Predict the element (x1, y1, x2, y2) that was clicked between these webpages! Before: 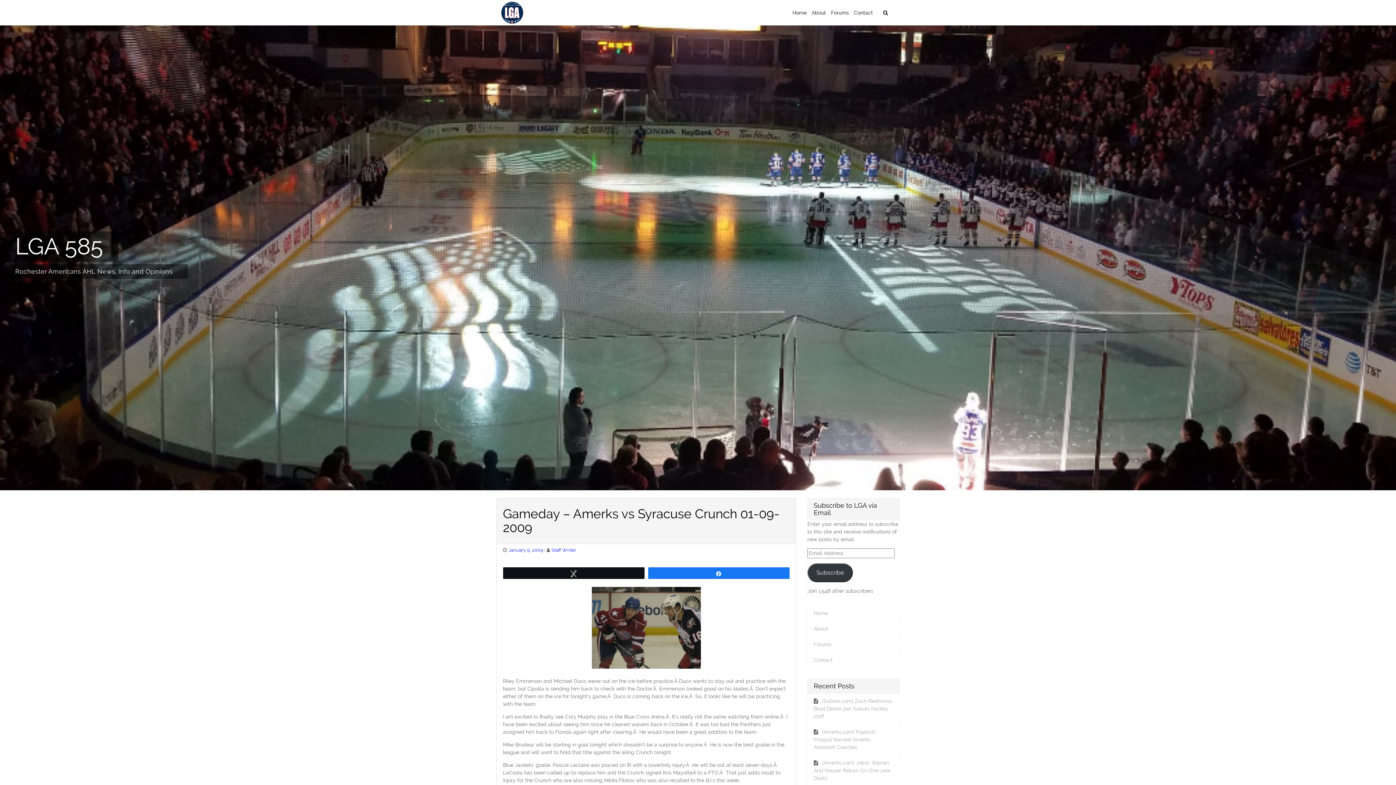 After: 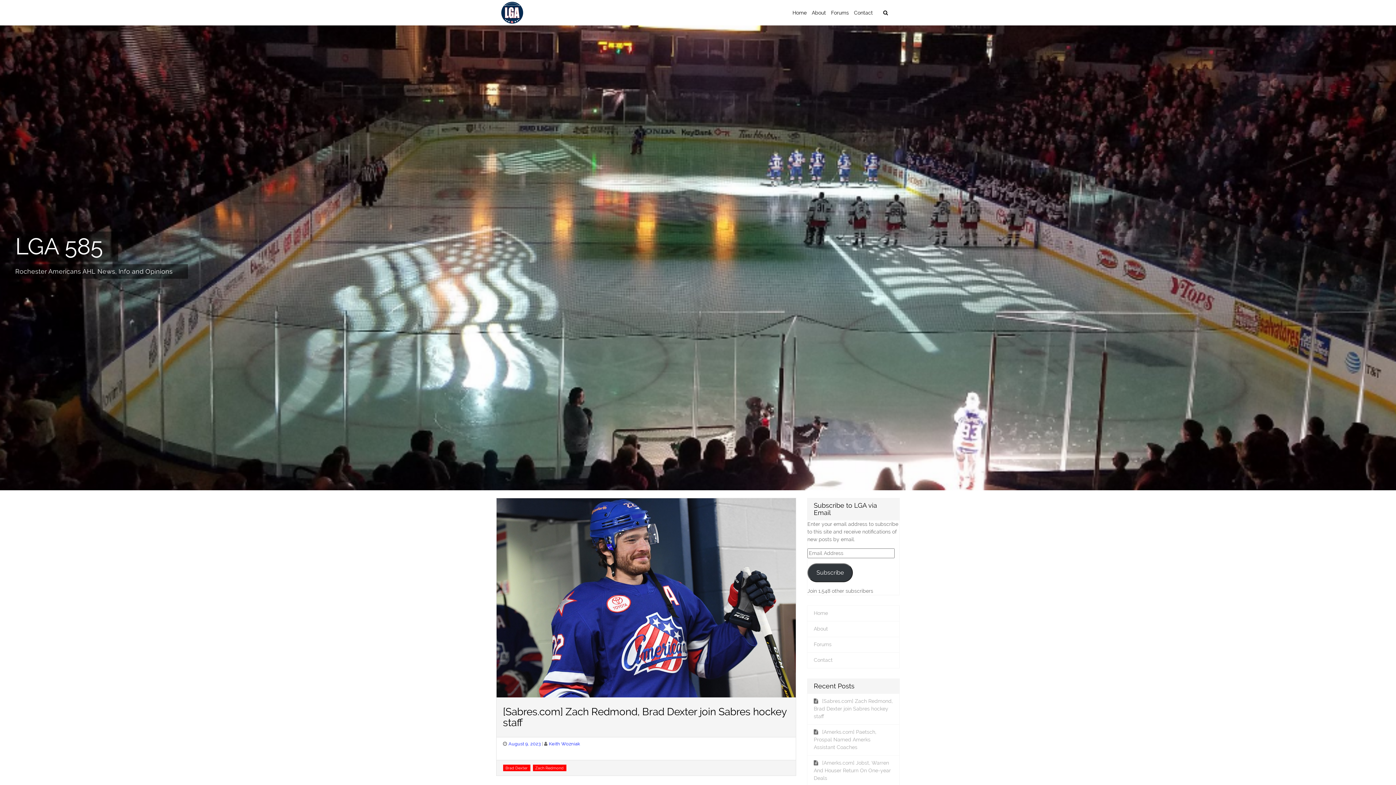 Action: label: Home bbox: (814, 610, 828, 616)